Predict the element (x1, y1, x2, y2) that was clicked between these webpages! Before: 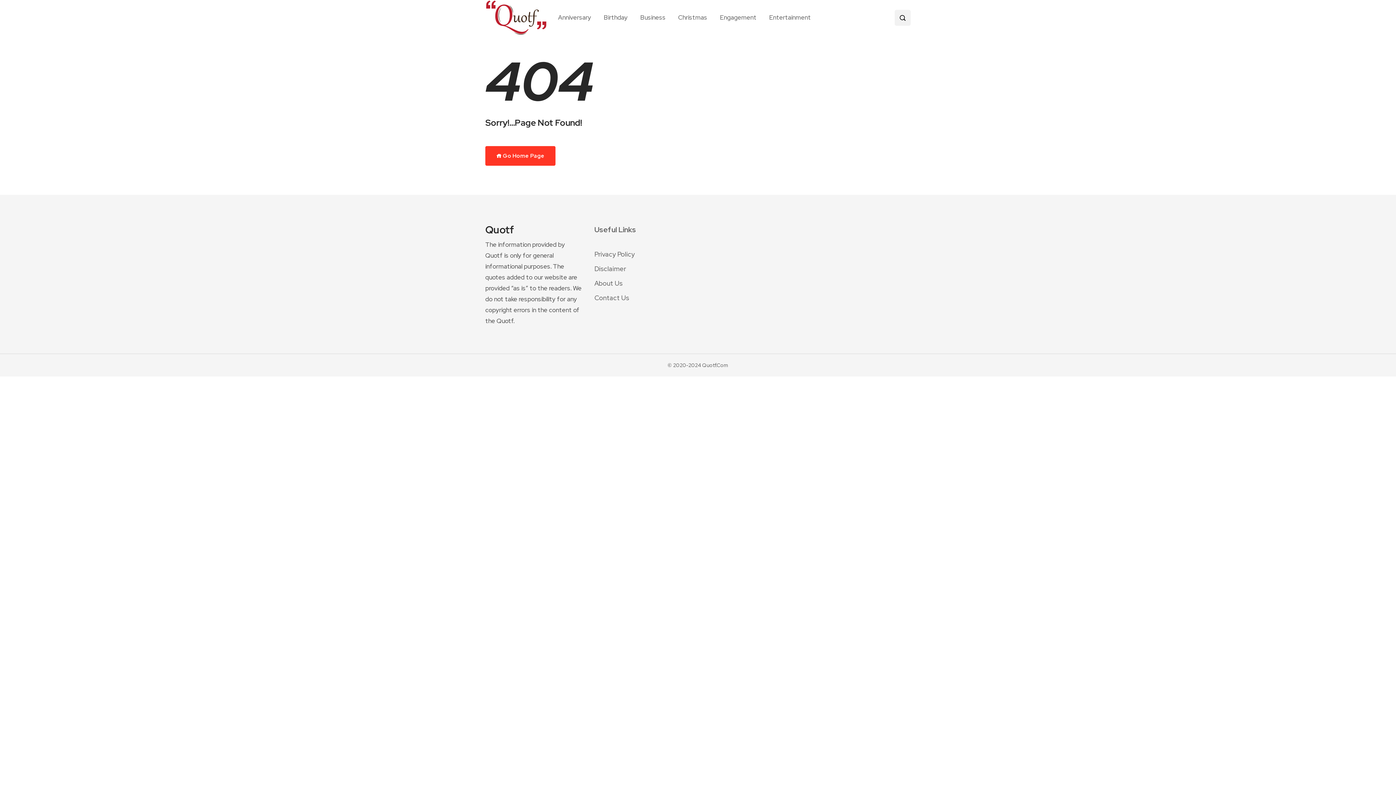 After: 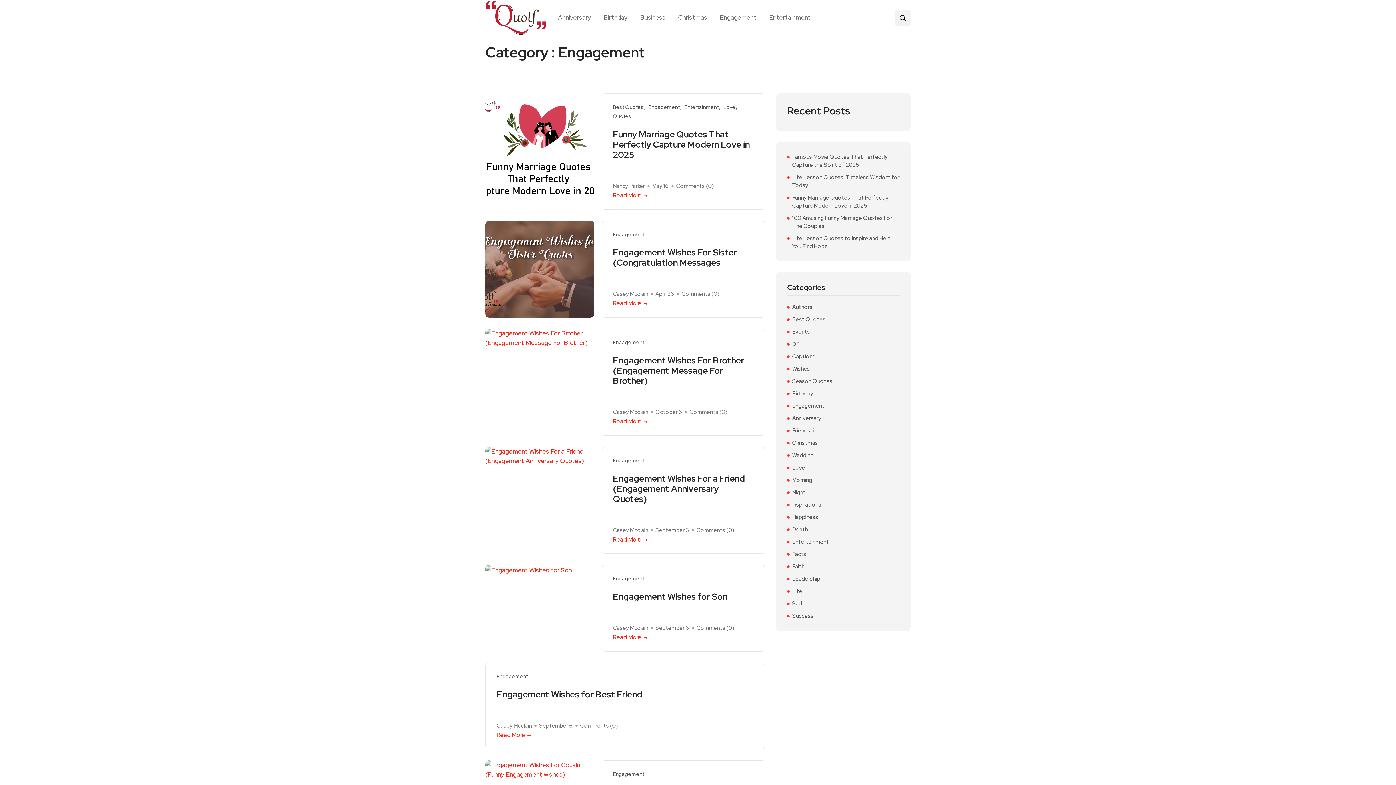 Action: bbox: (713, 7, 763, 28) label: Engagement